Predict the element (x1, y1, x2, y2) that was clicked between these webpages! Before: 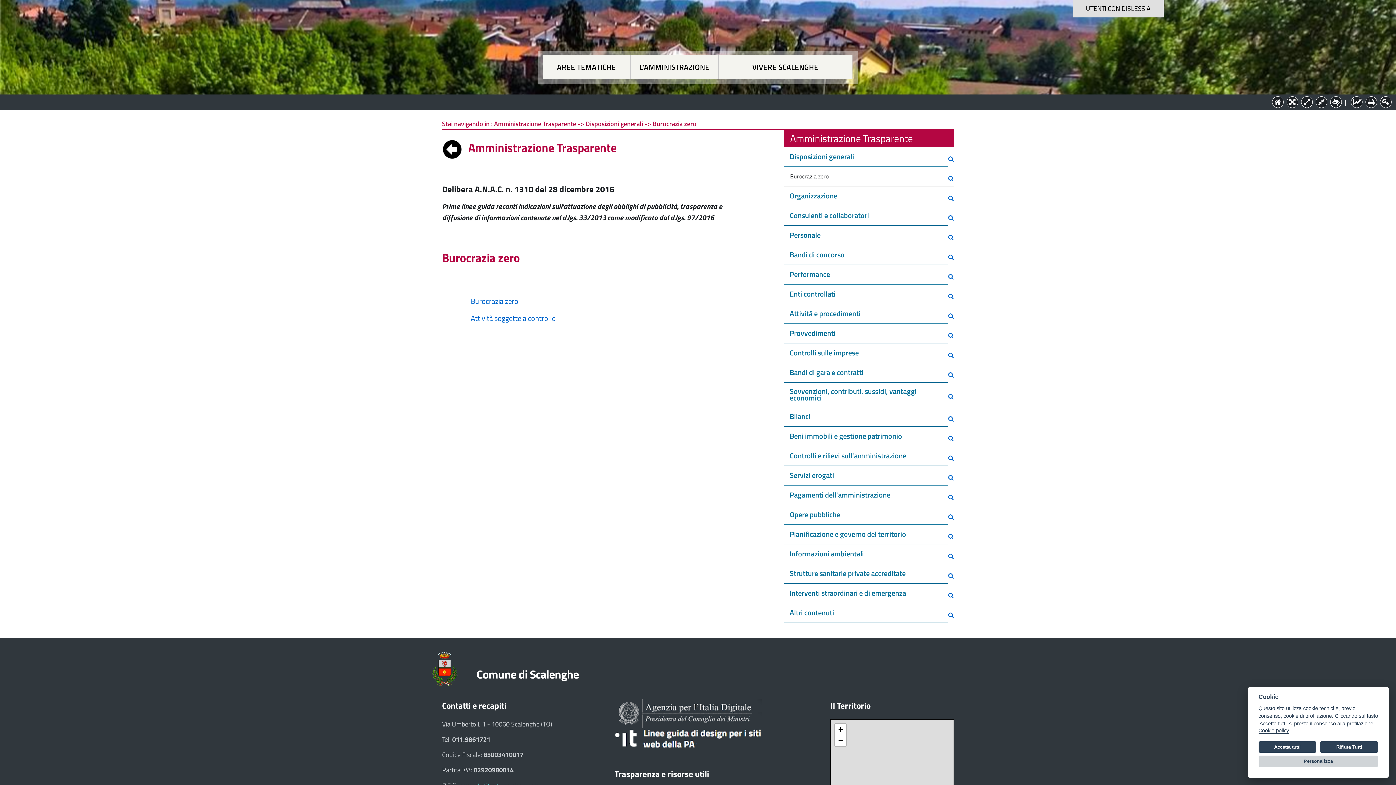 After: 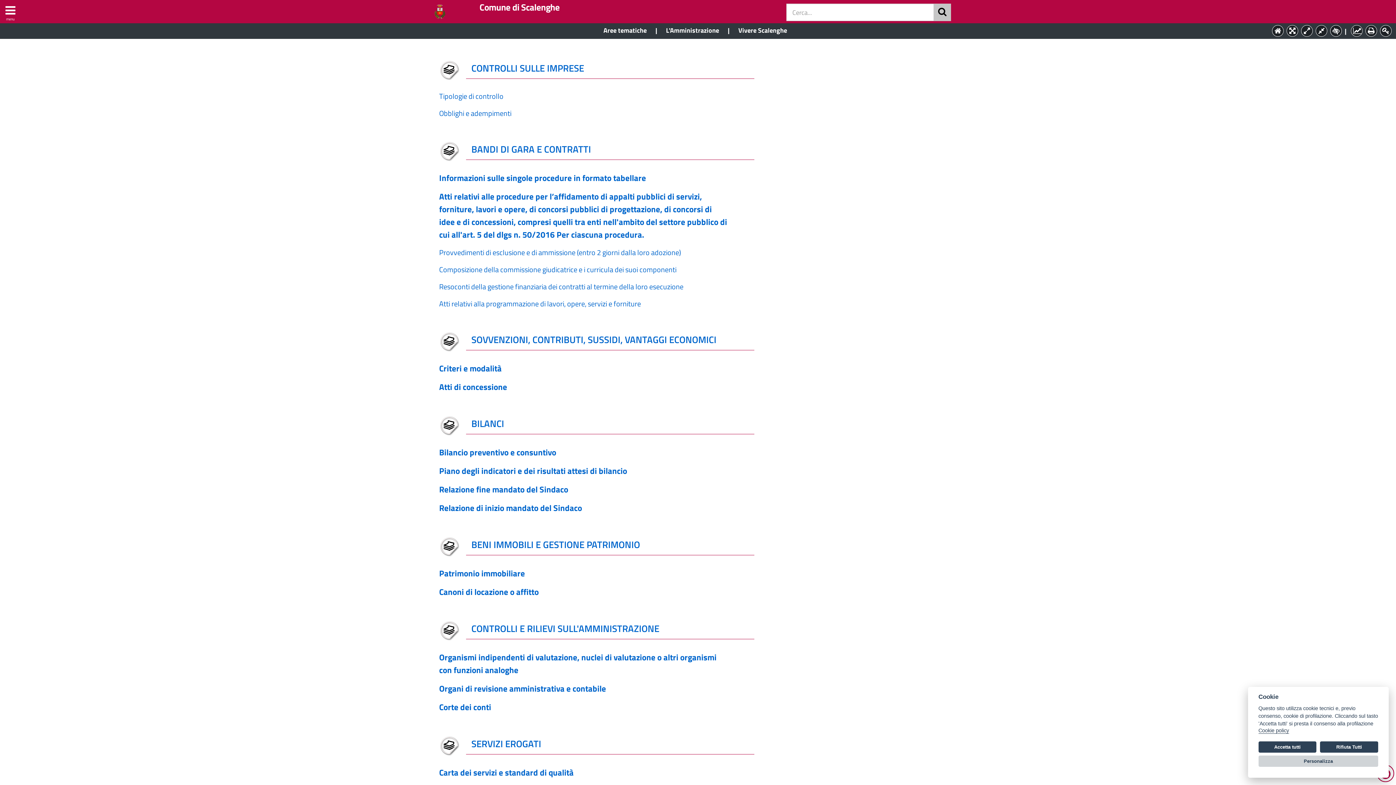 Action: bbox: (948, 343, 953, 359) label:  